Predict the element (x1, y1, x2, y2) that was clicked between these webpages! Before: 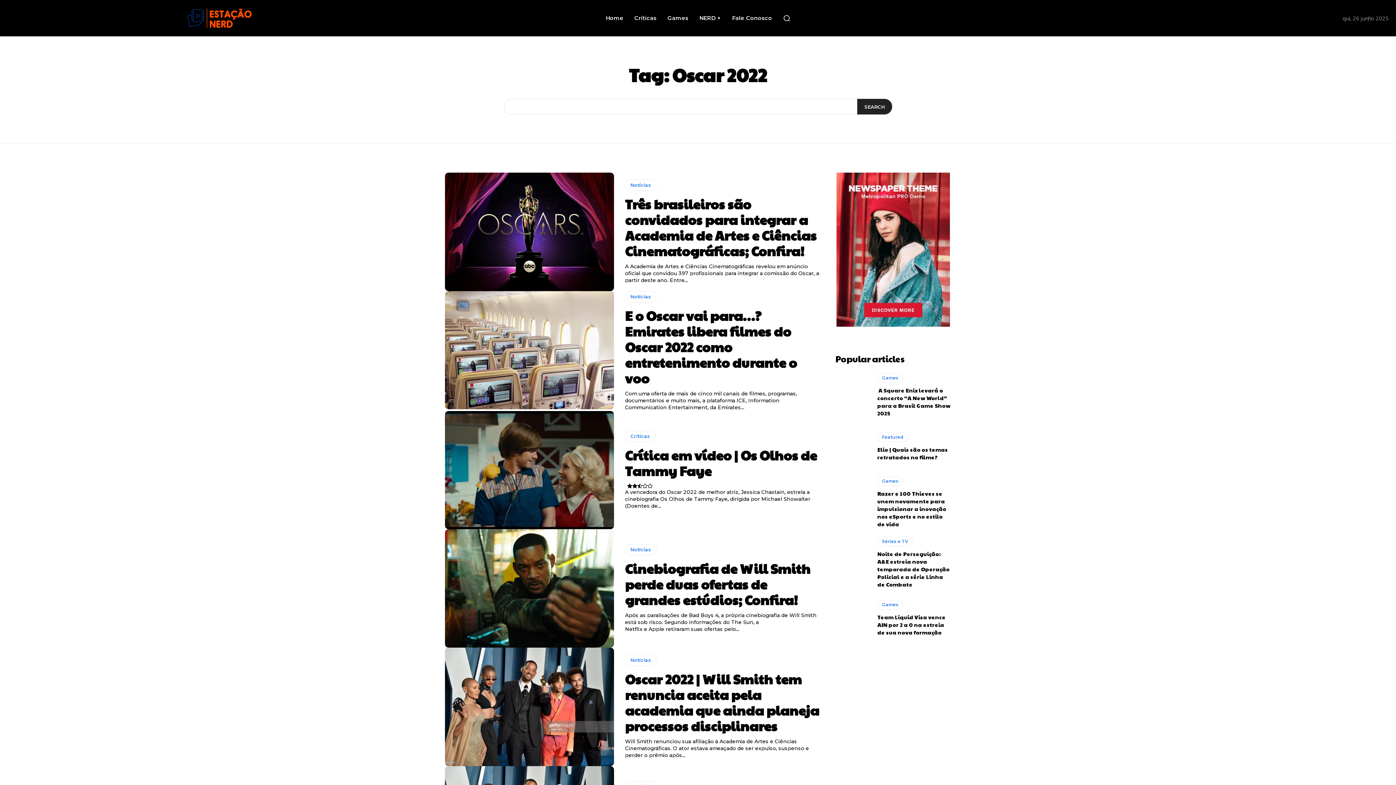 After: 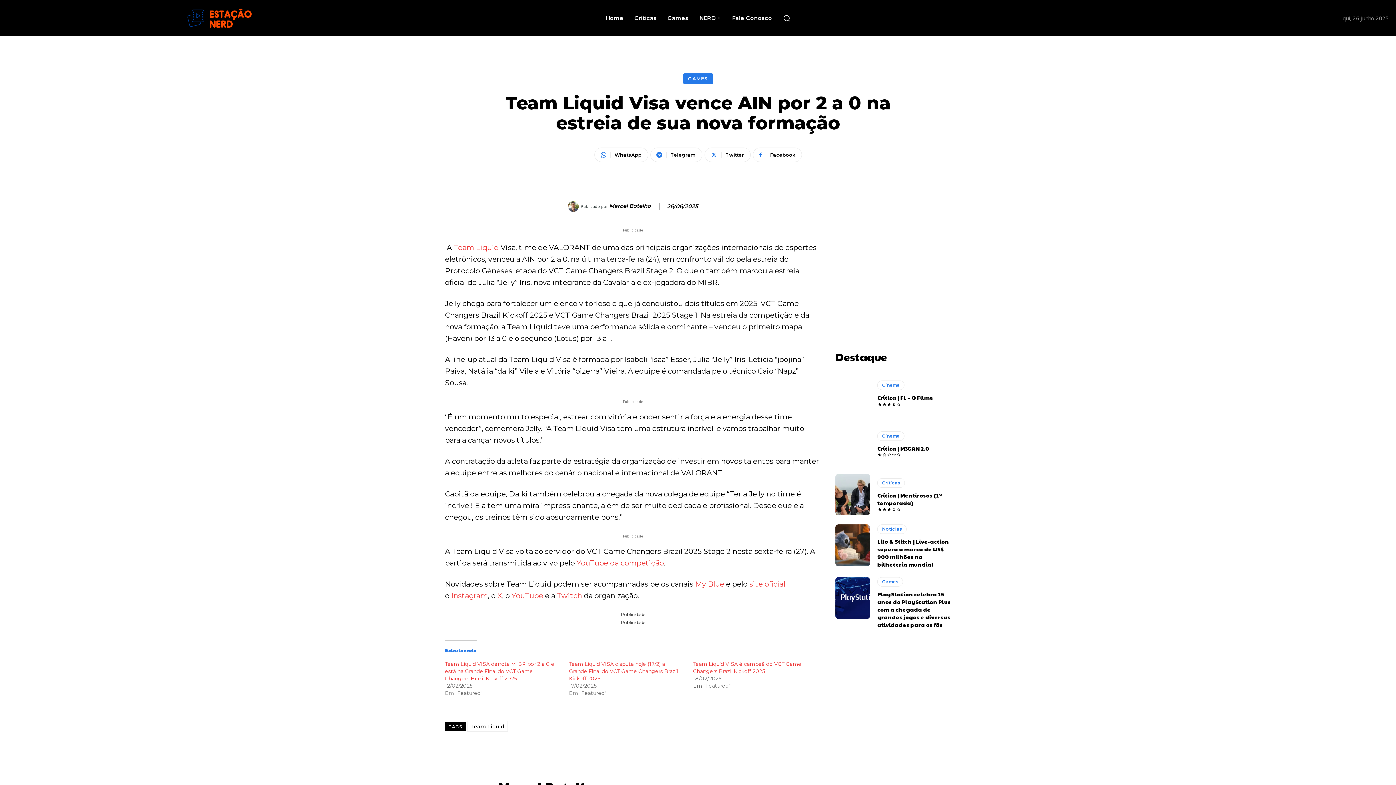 Action: bbox: (835, 597, 870, 639)